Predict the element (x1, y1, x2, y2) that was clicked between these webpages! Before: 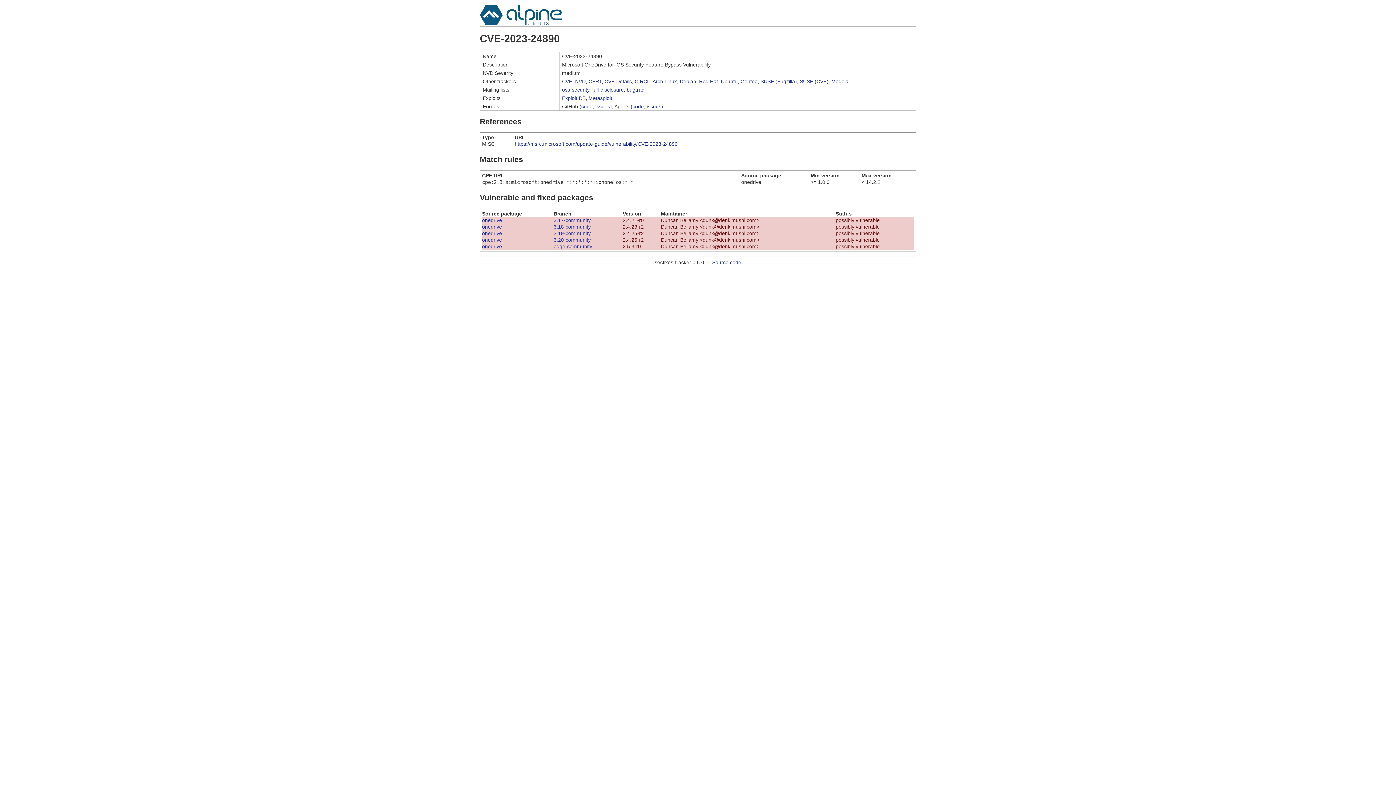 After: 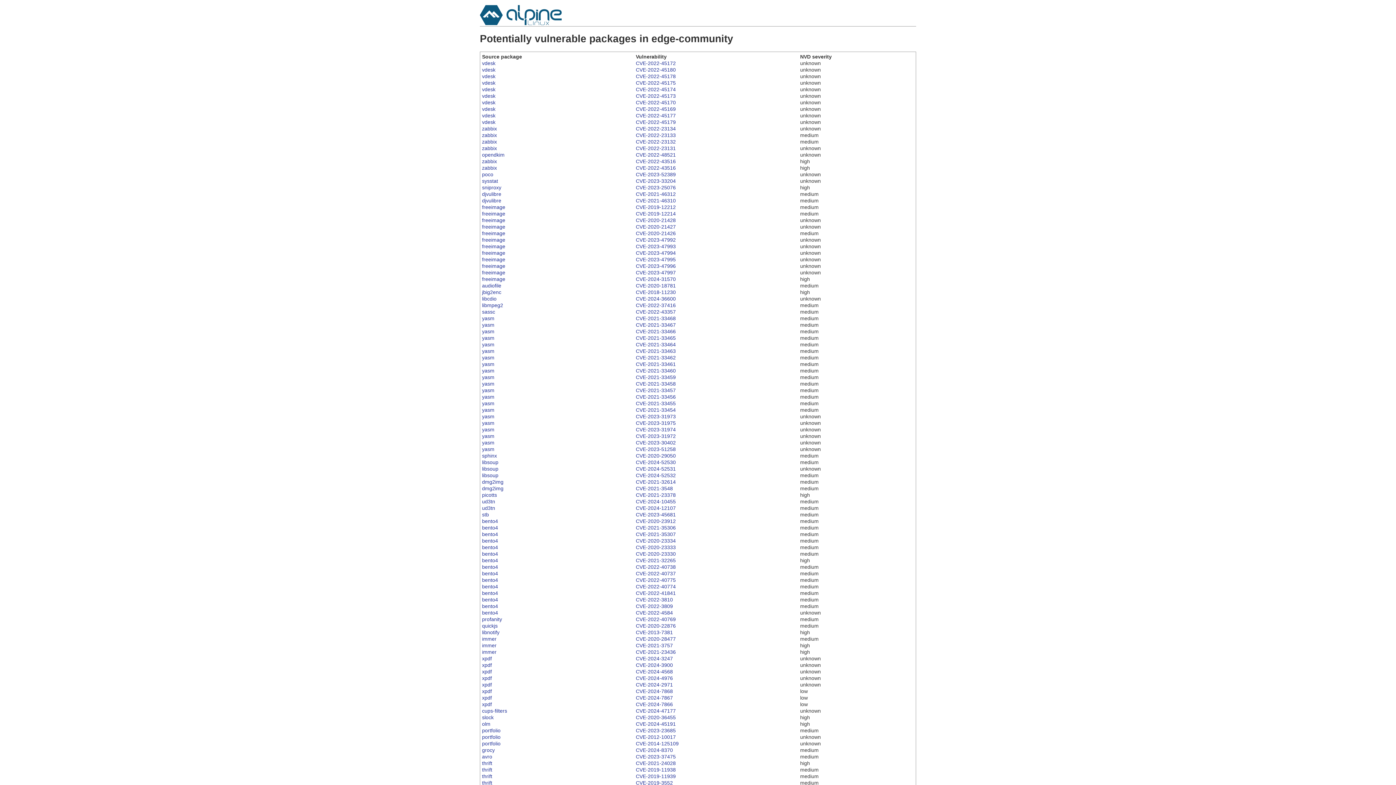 Action: label: edge-community bbox: (553, 243, 592, 249)